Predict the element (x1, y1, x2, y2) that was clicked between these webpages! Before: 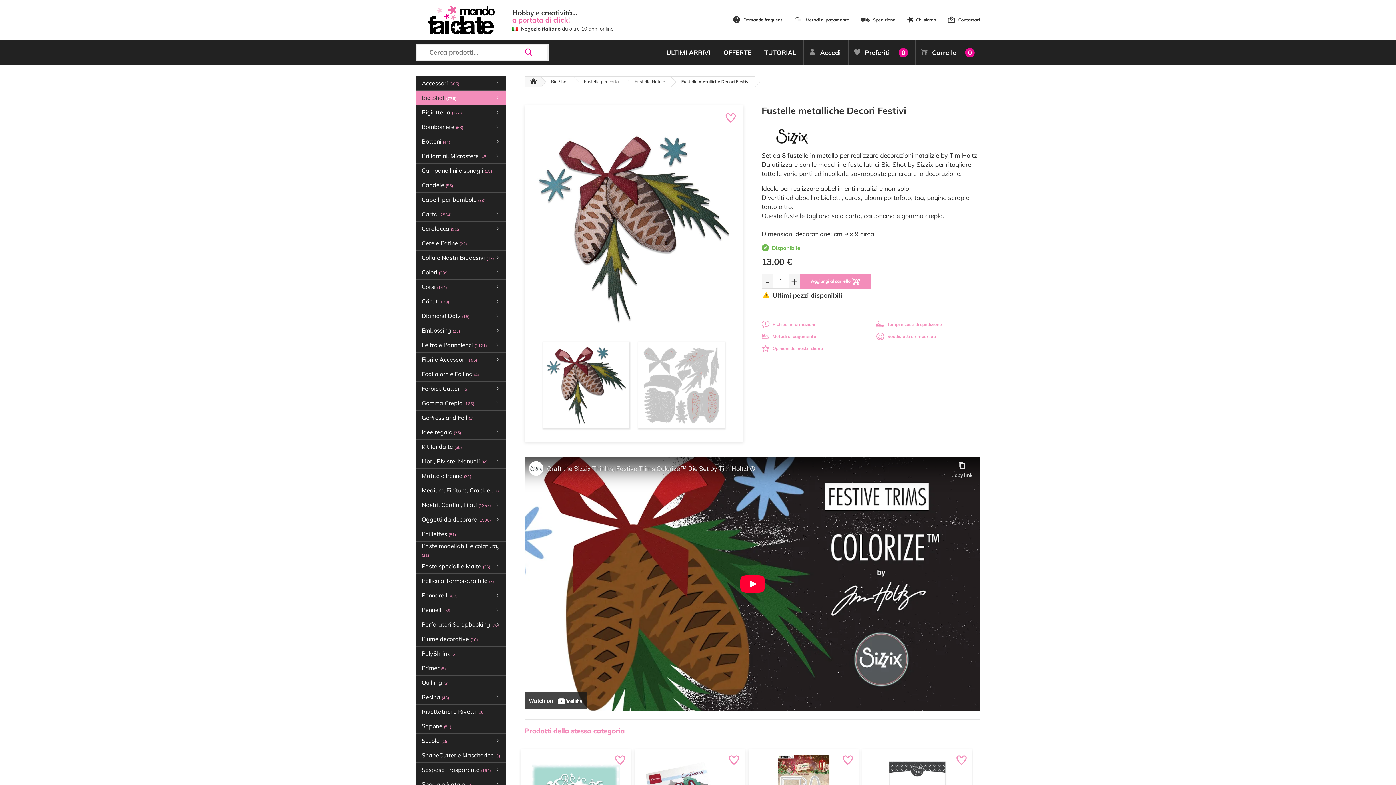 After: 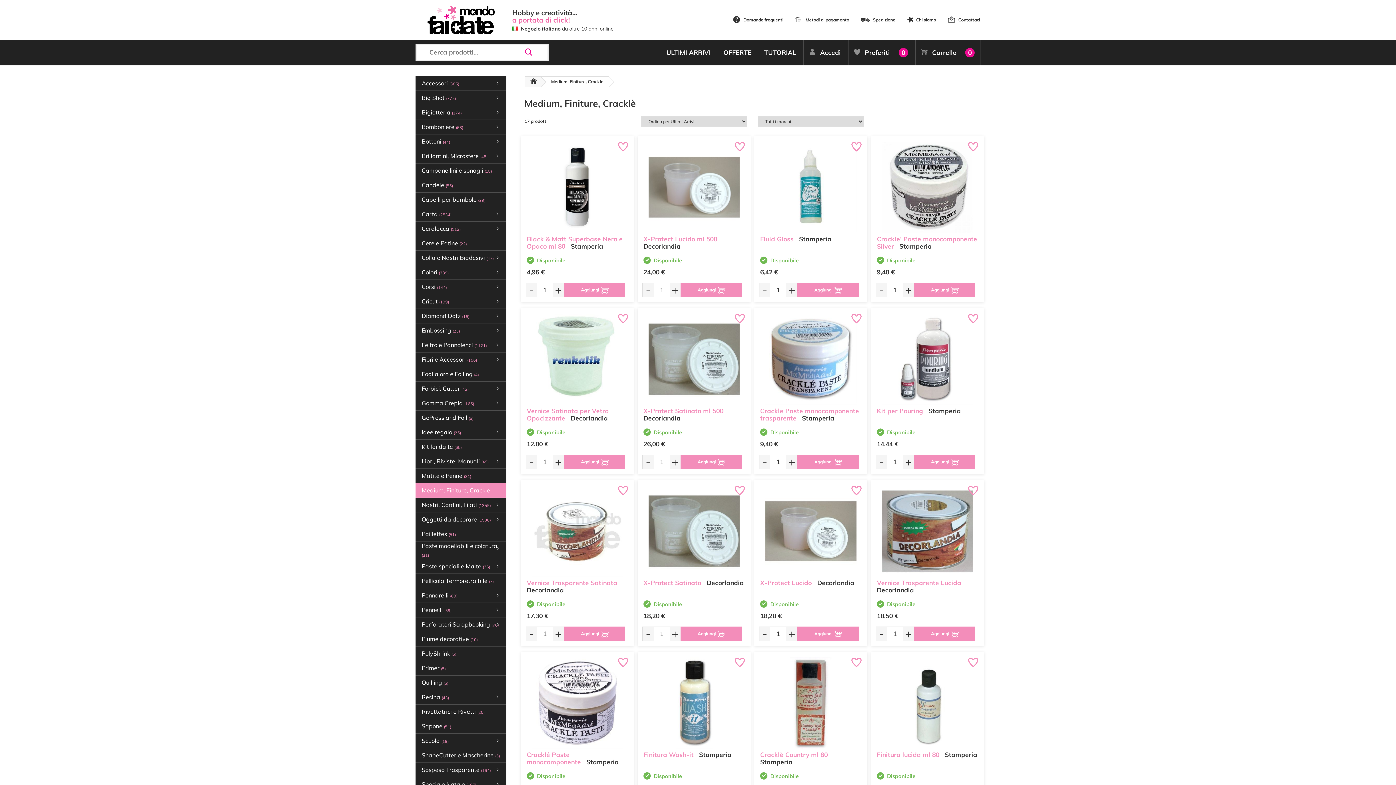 Action: label: Medium, Finiture, Cracklè (17) bbox: (415, 483, 506, 498)